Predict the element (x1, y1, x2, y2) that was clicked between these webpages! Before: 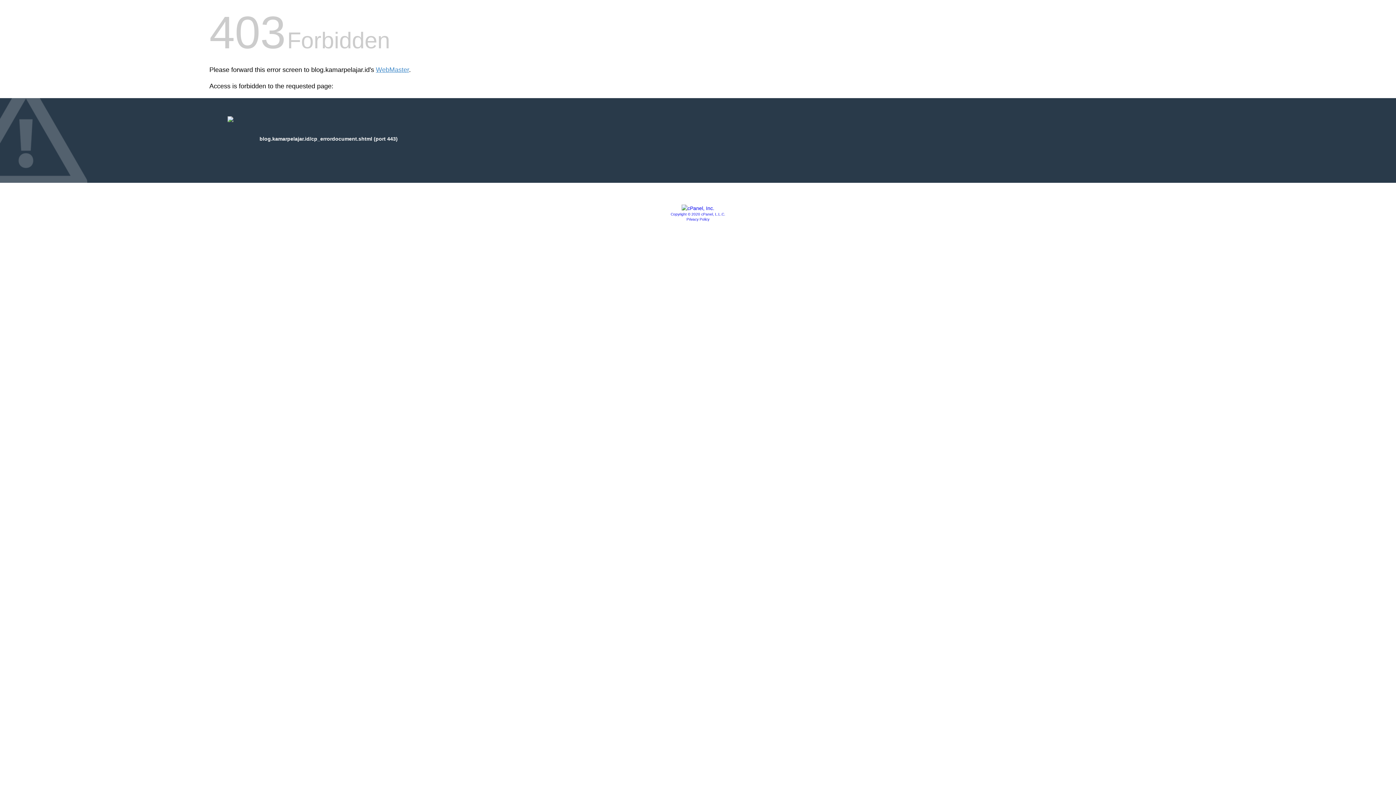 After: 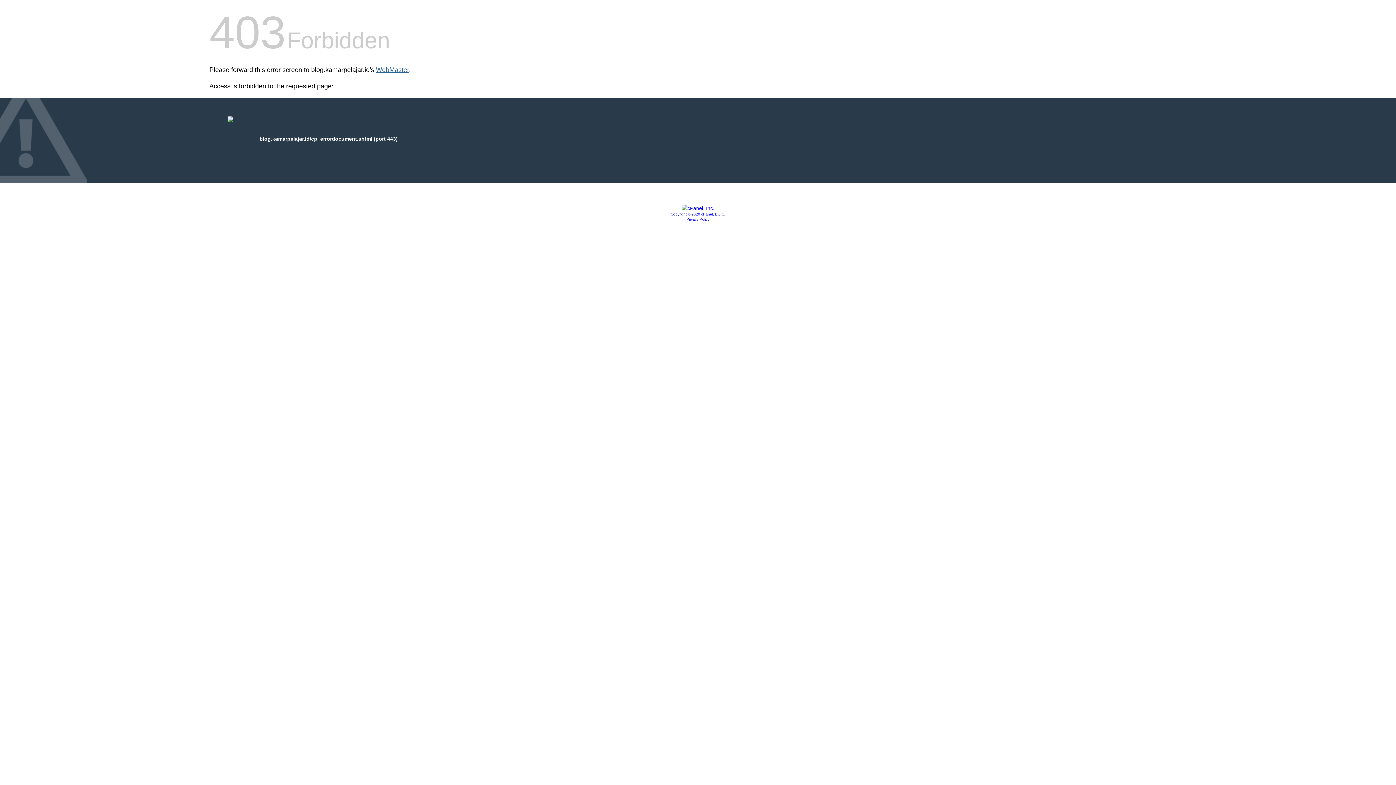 Action: bbox: (376, 66, 409, 73) label: WebMaster